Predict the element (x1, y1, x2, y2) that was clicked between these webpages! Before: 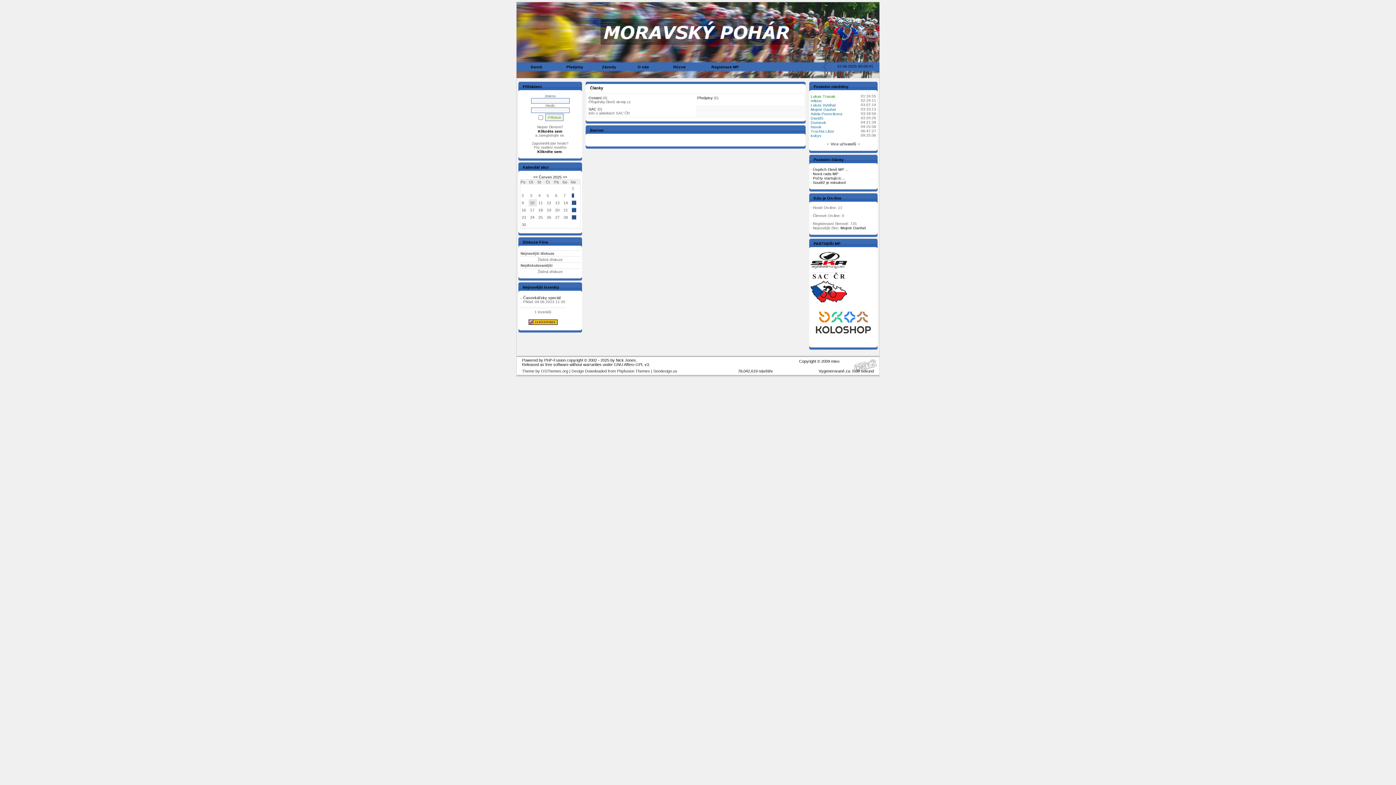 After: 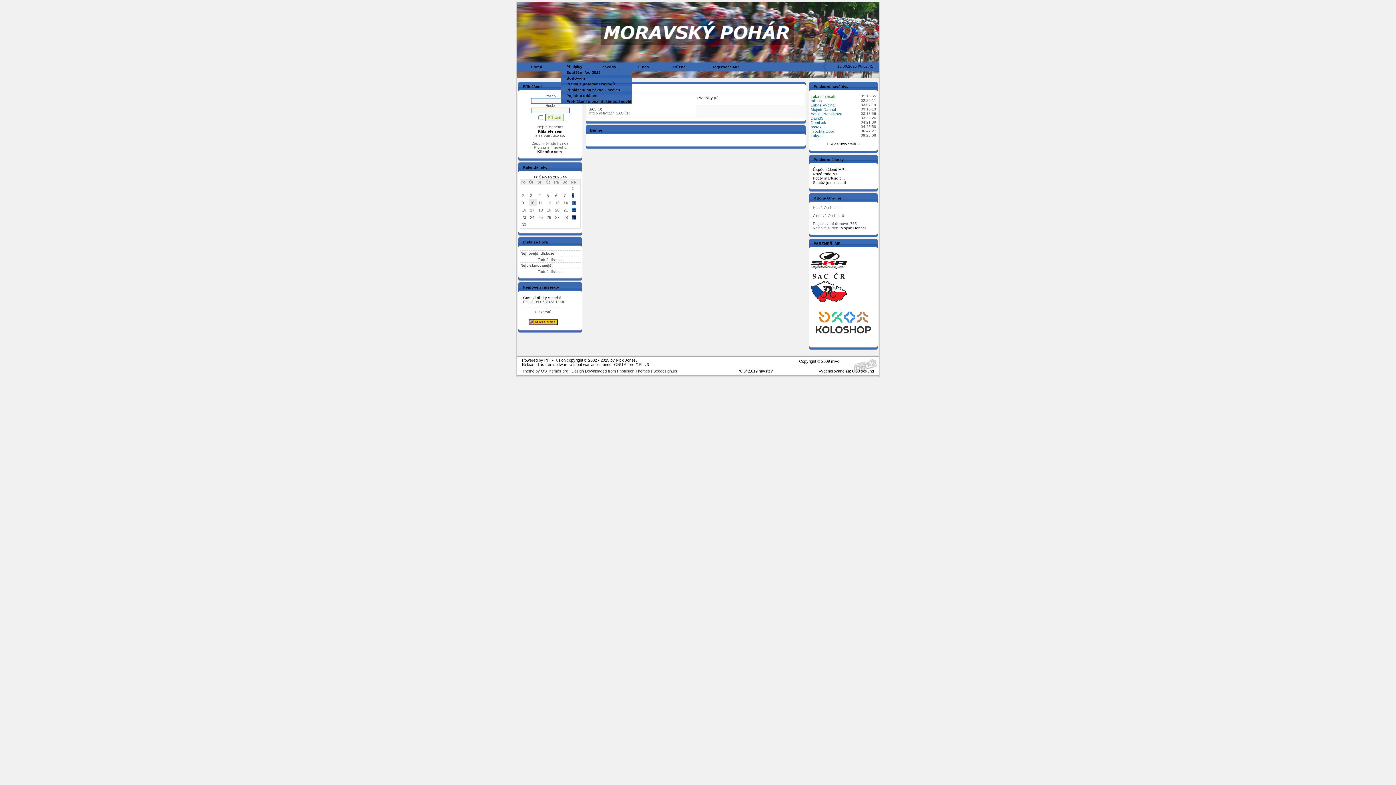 Action: bbox: (561, 64, 593, 69) label: Předpisy